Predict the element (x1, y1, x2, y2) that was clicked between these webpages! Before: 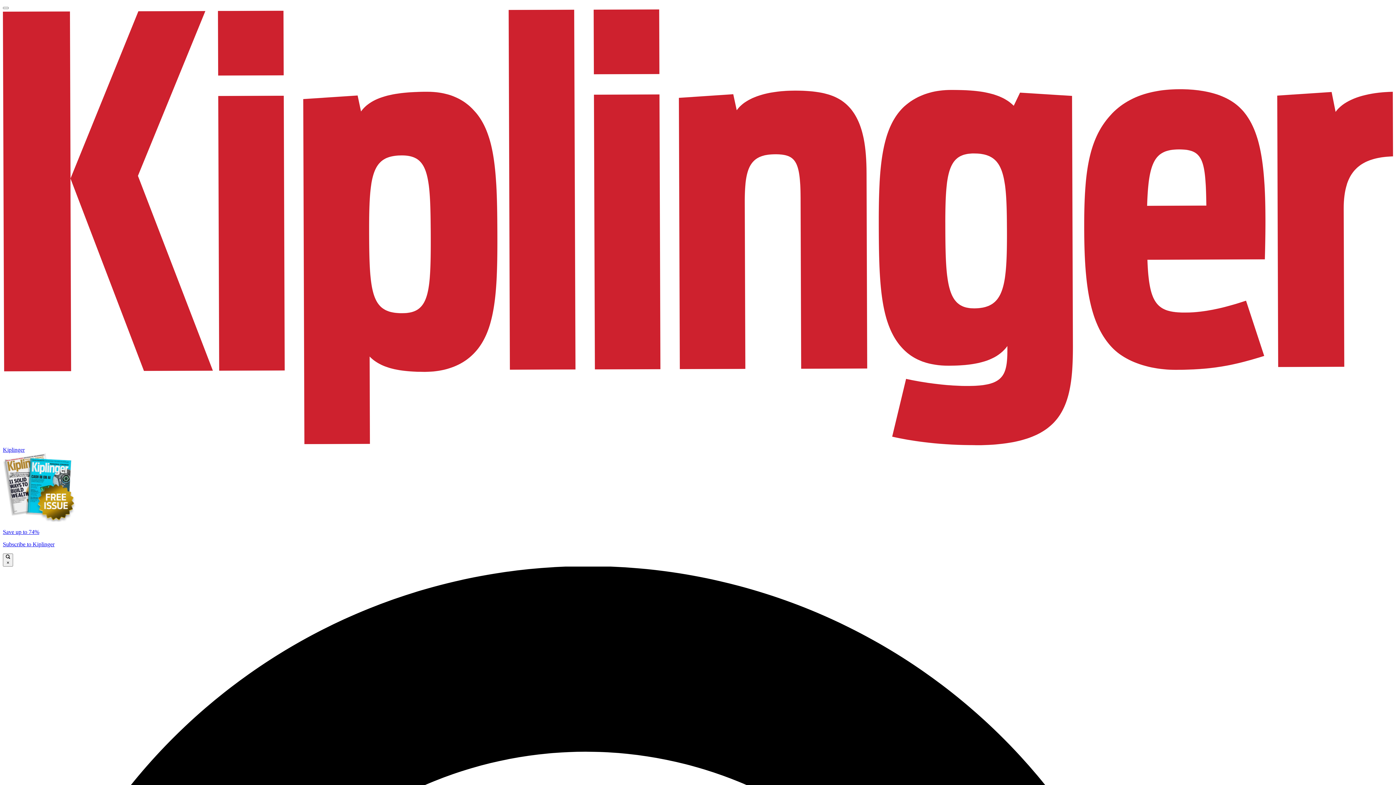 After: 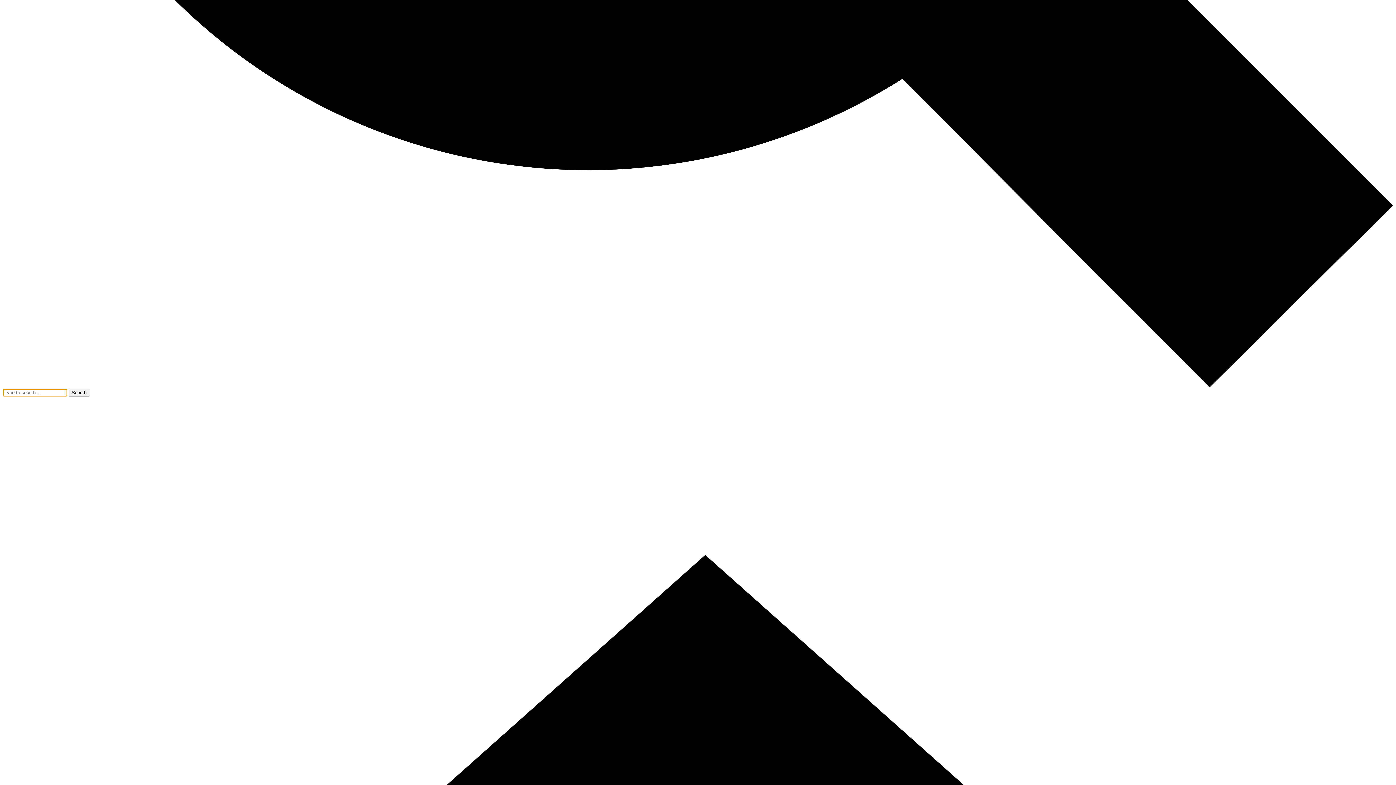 Action: bbox: (2, 6, 8, 9)